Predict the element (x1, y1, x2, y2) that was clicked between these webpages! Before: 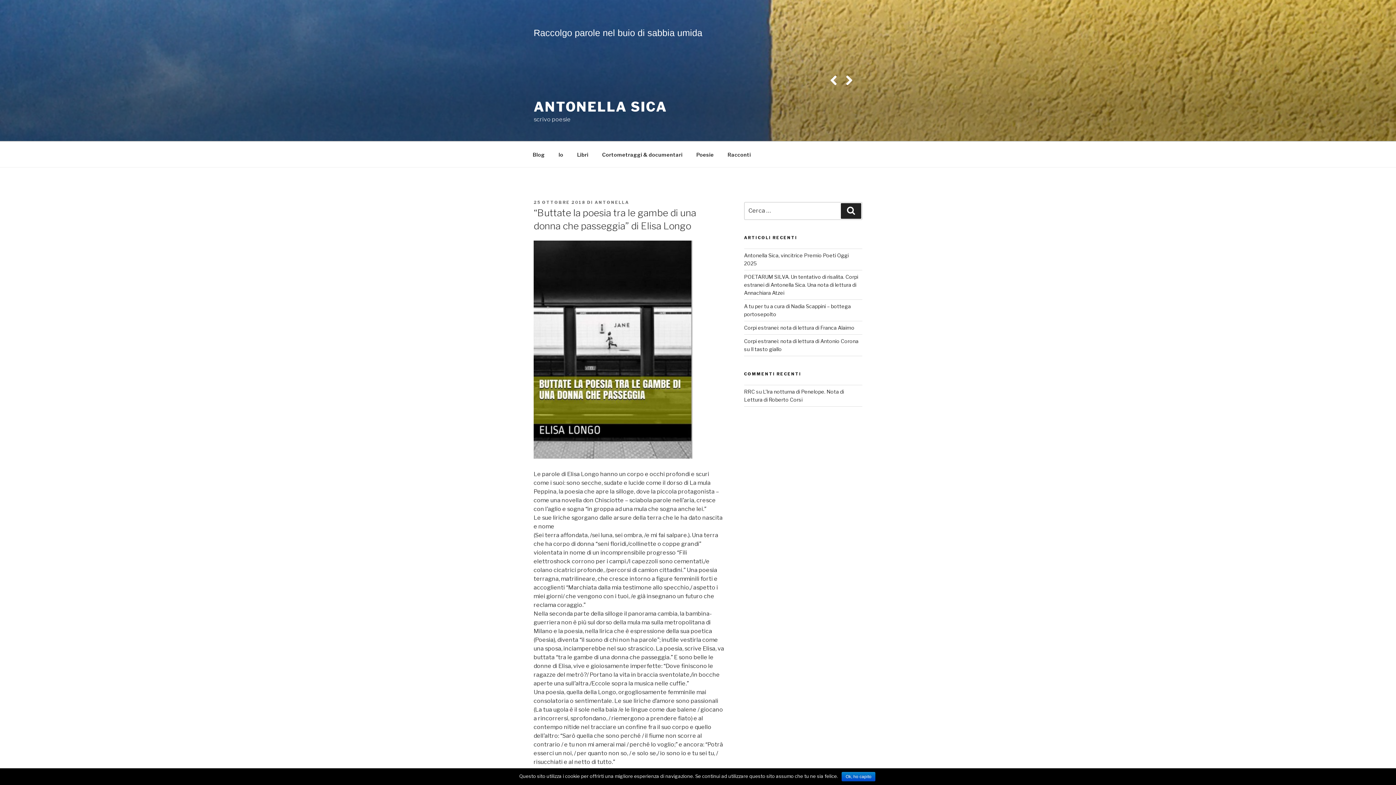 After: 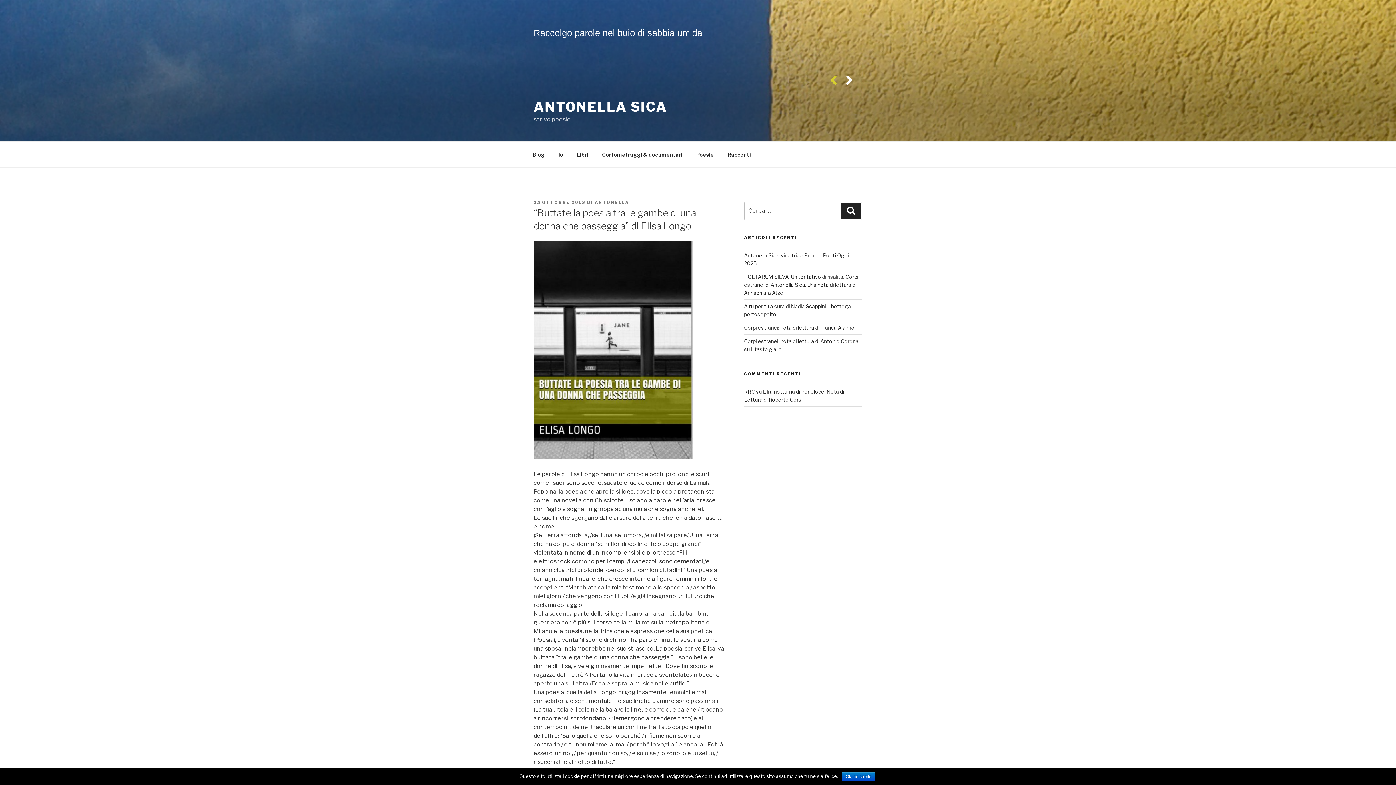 Action: bbox: (830, 55, 837, 91)